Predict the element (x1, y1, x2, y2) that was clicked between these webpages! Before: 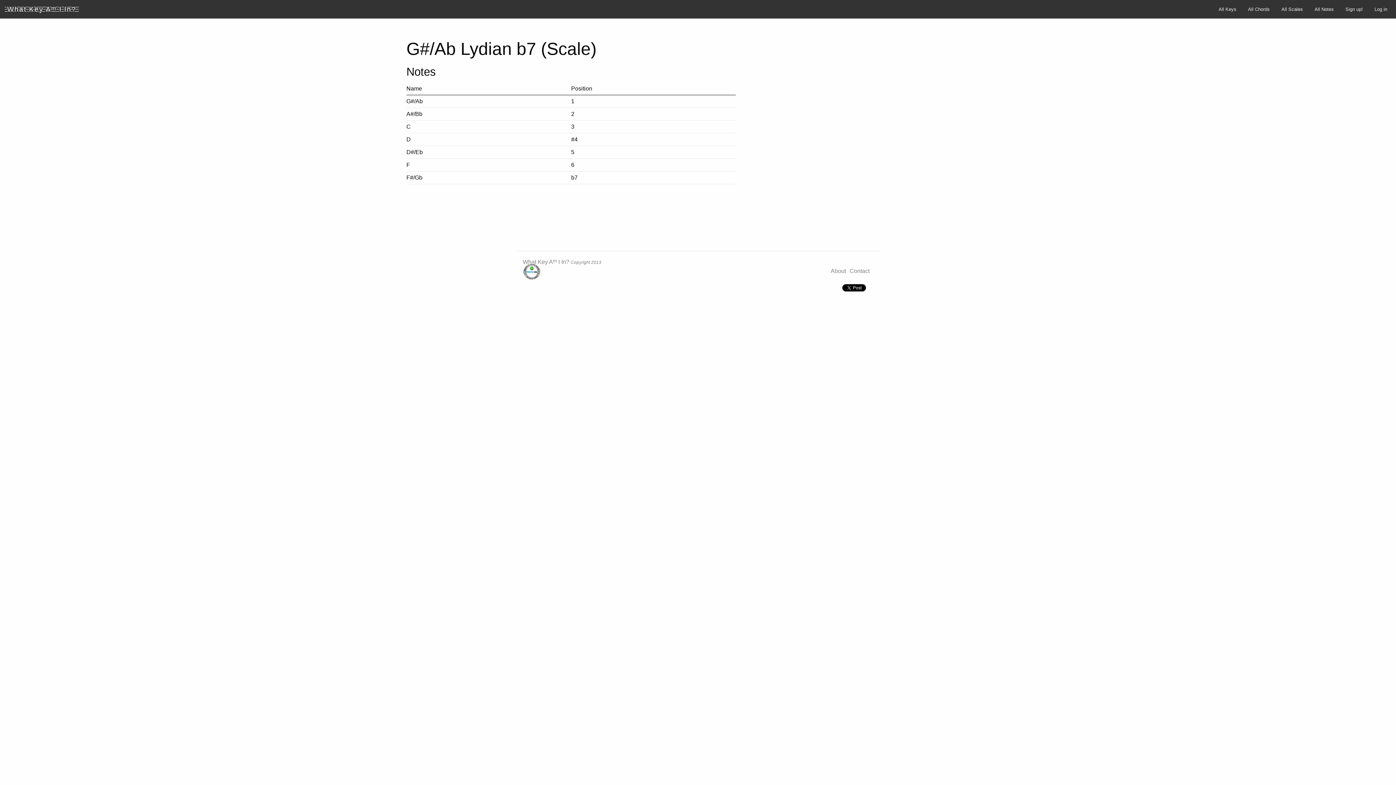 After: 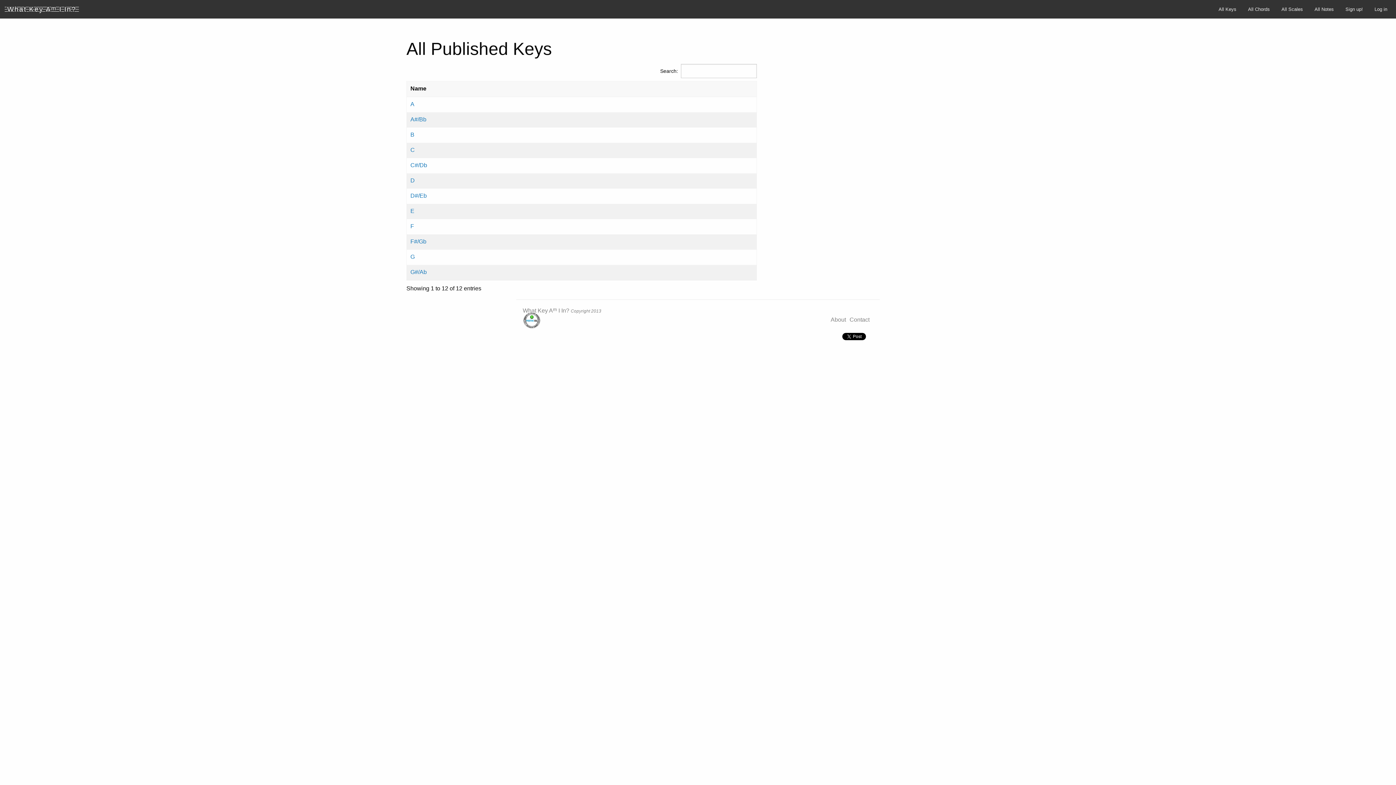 Action: bbox: (1213, 2, 1242, 15) label: All Keys